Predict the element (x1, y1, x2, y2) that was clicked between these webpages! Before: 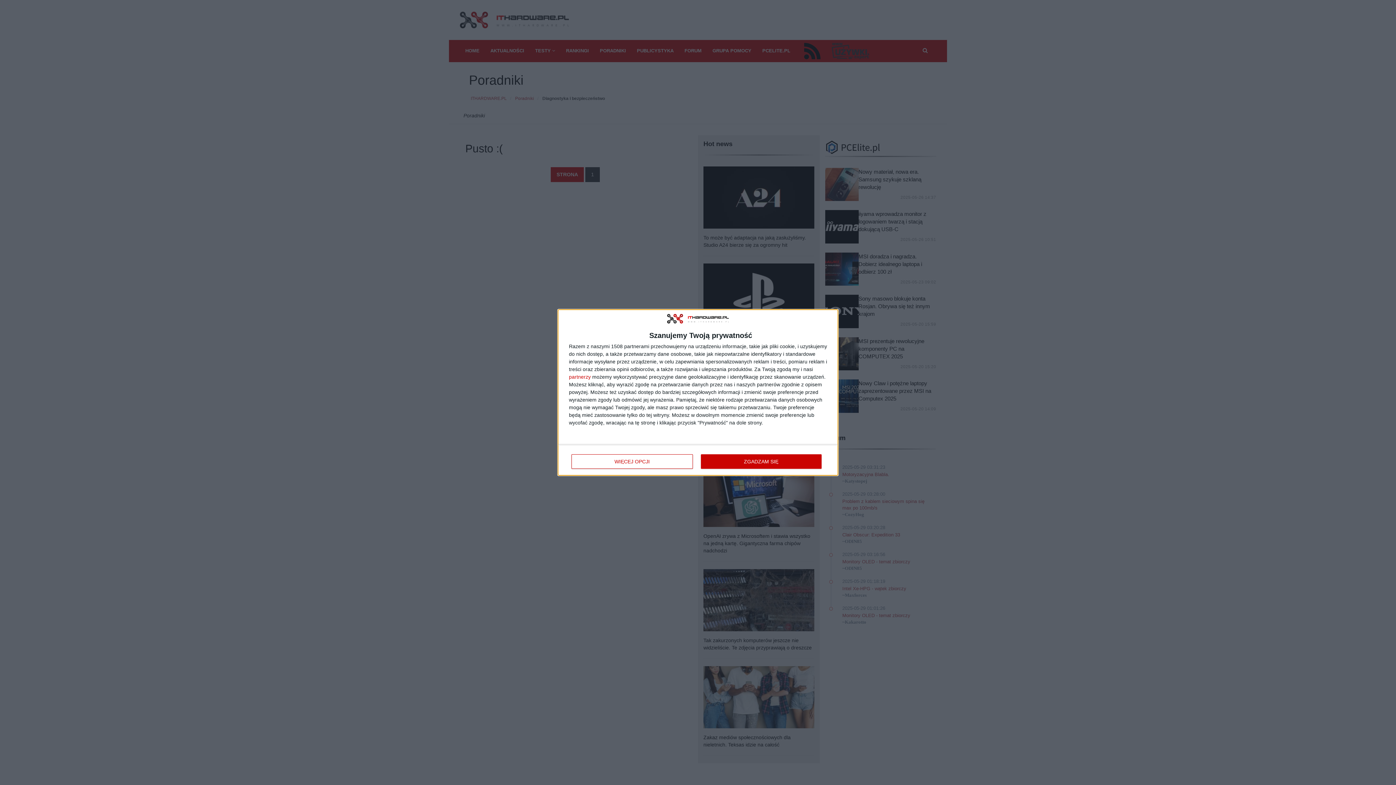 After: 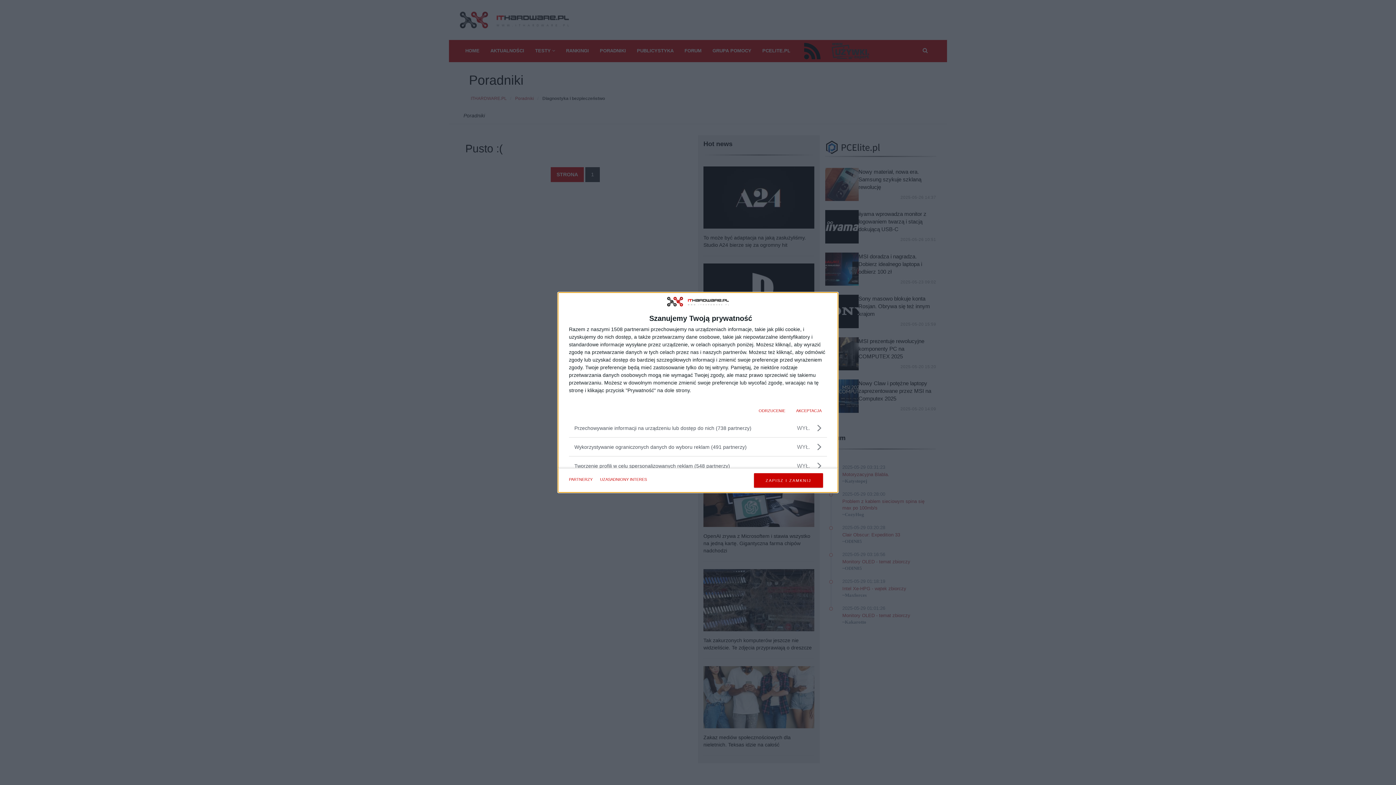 Action: label: WIĘCEJ OPCJI bbox: (571, 454, 692, 469)